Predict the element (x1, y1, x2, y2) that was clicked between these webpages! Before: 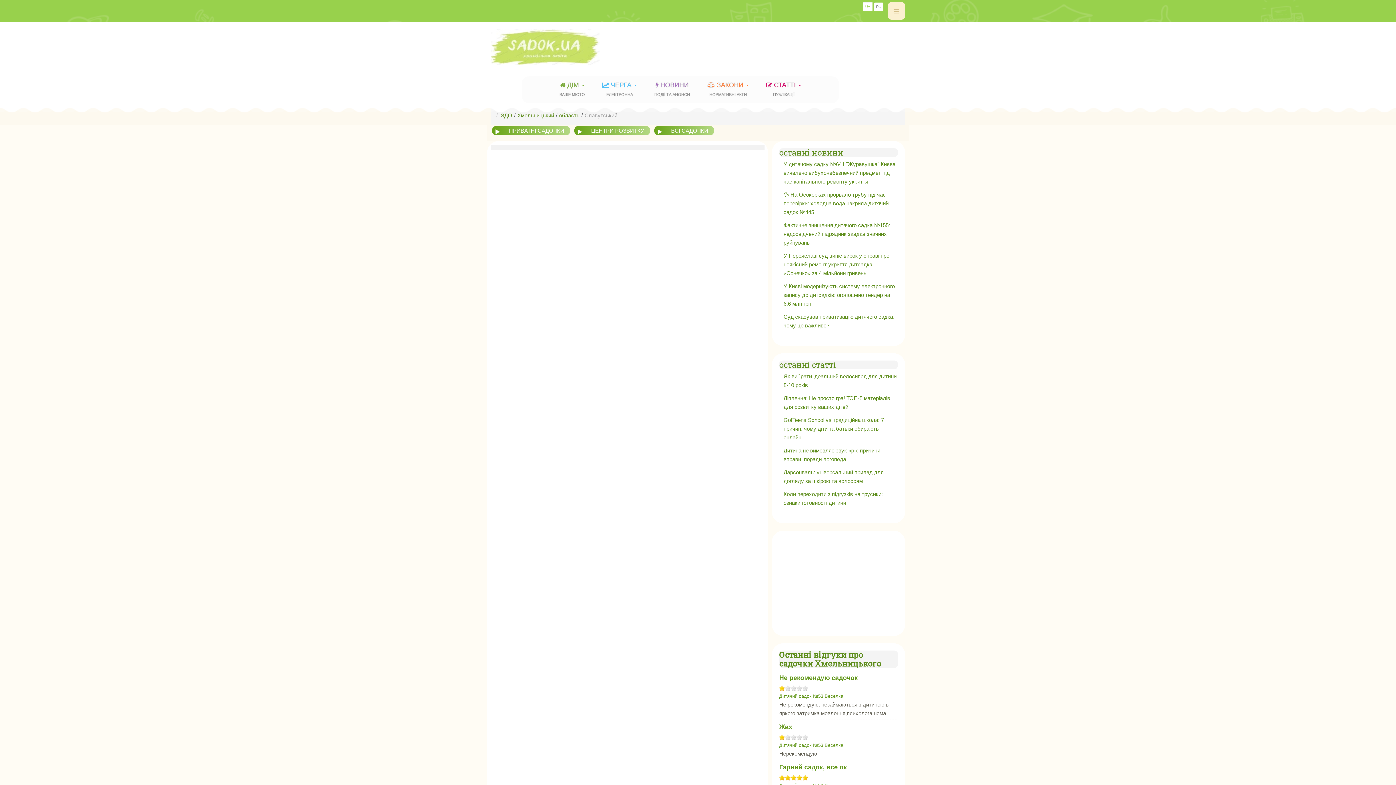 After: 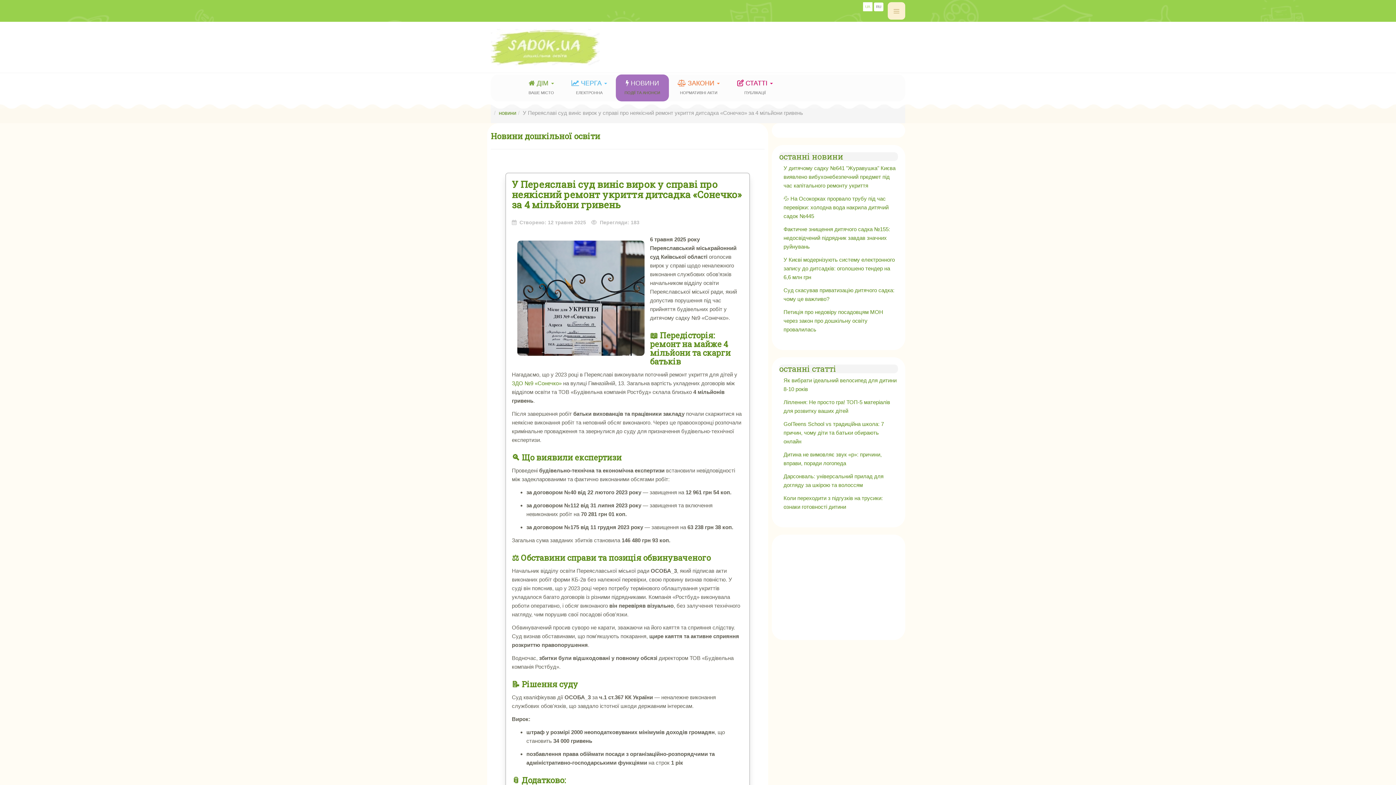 Action: label: У Переяславі суд виніс вирок у справі про неякісний ремонт укриття дитсадка «Сонечко» за 4 мільйони гривень bbox: (783, 252, 889, 276)